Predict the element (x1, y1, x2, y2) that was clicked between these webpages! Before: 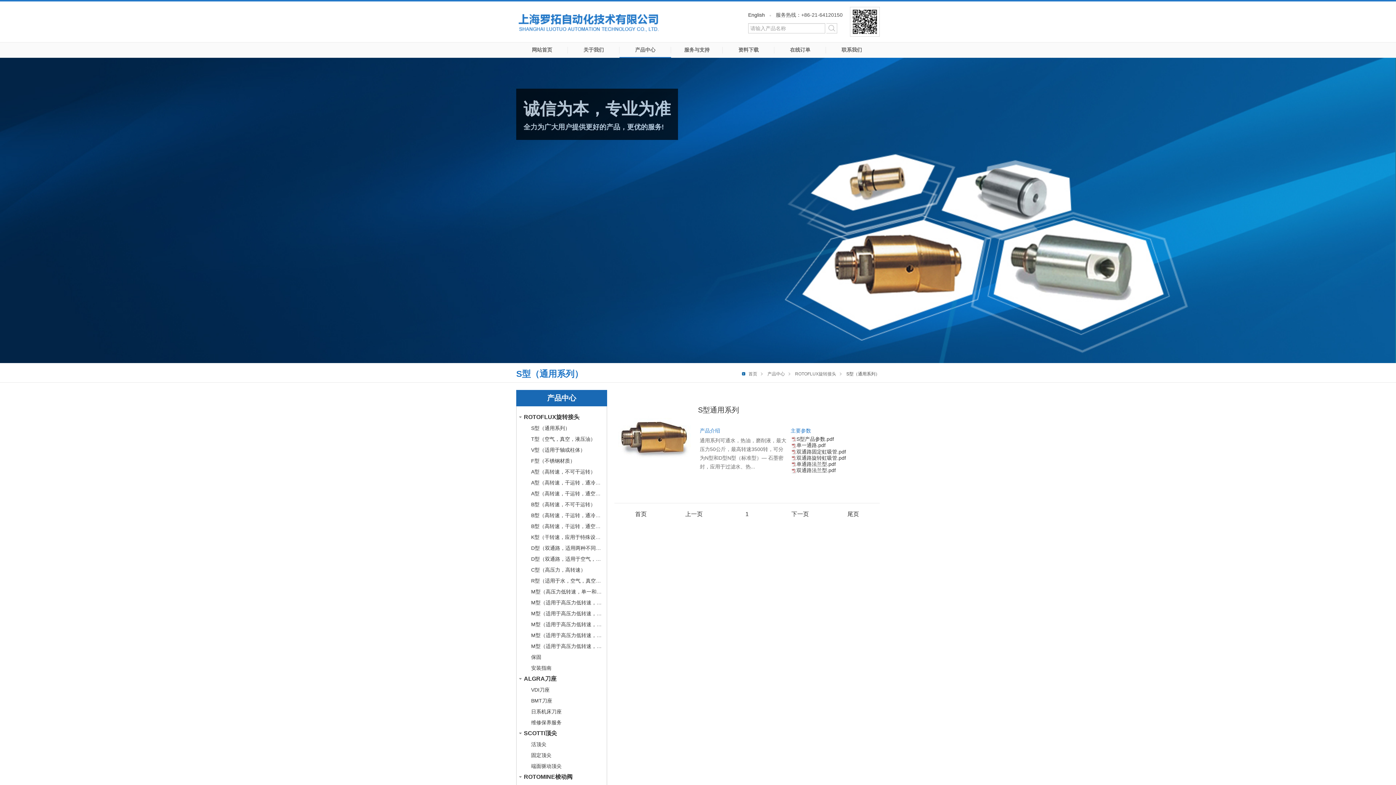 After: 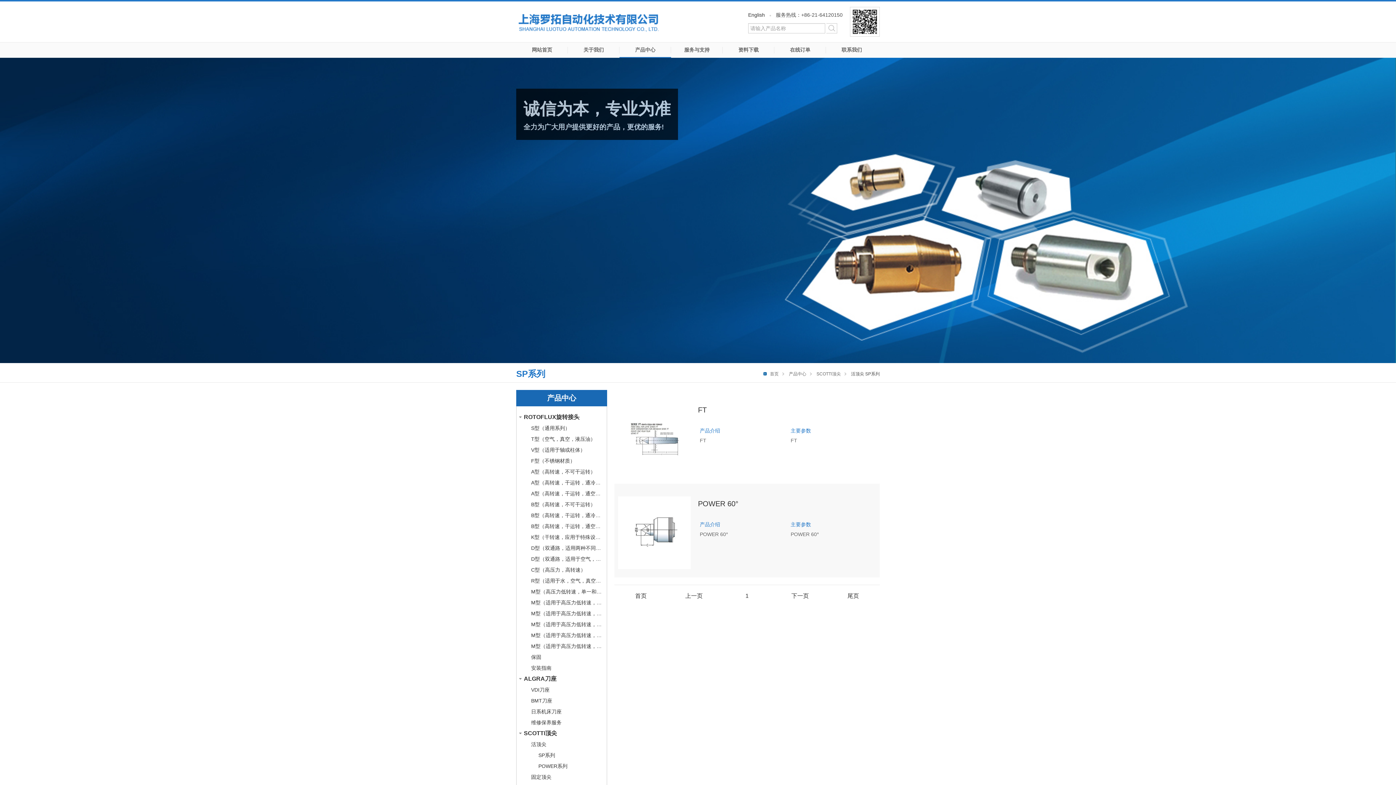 Action: bbox: (524, 730, 557, 736) label: SCOTTI顶尖